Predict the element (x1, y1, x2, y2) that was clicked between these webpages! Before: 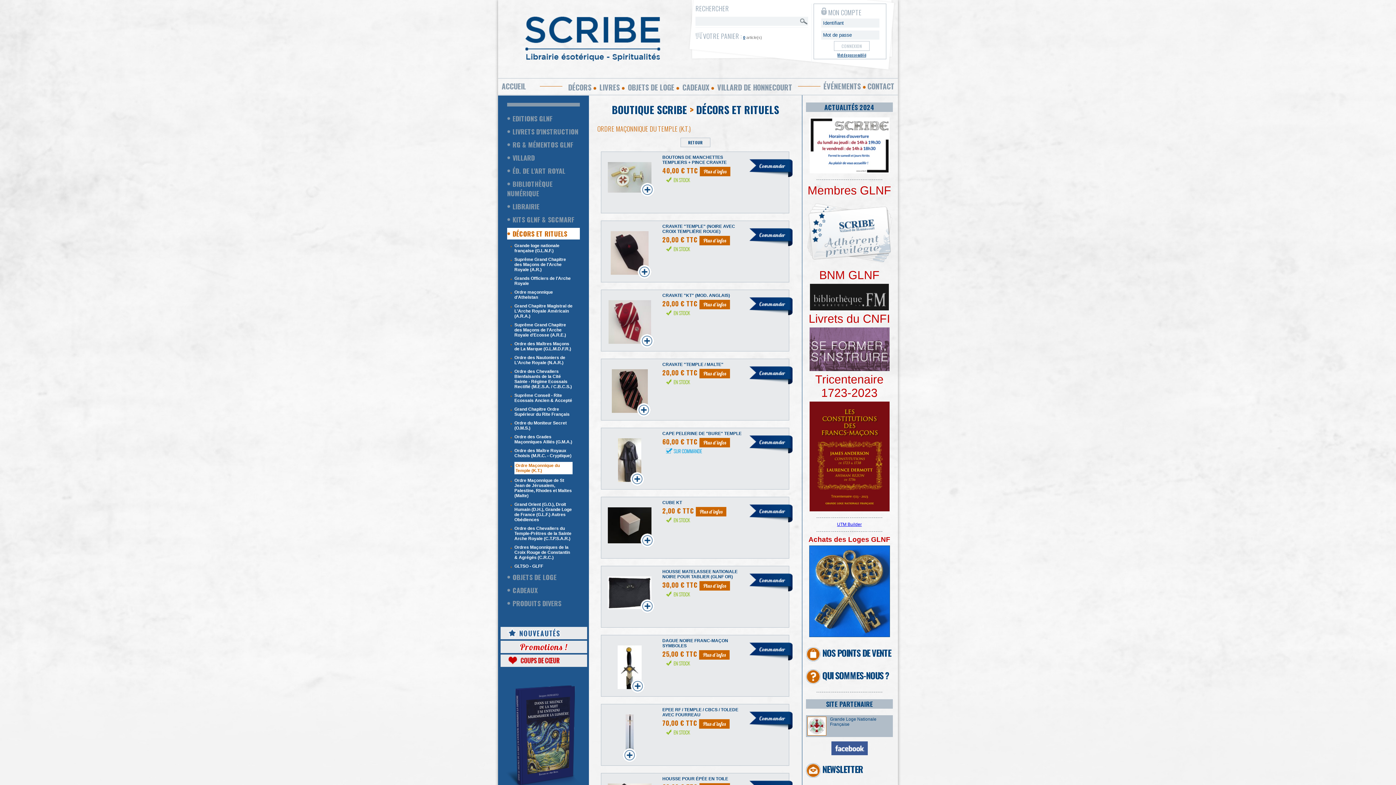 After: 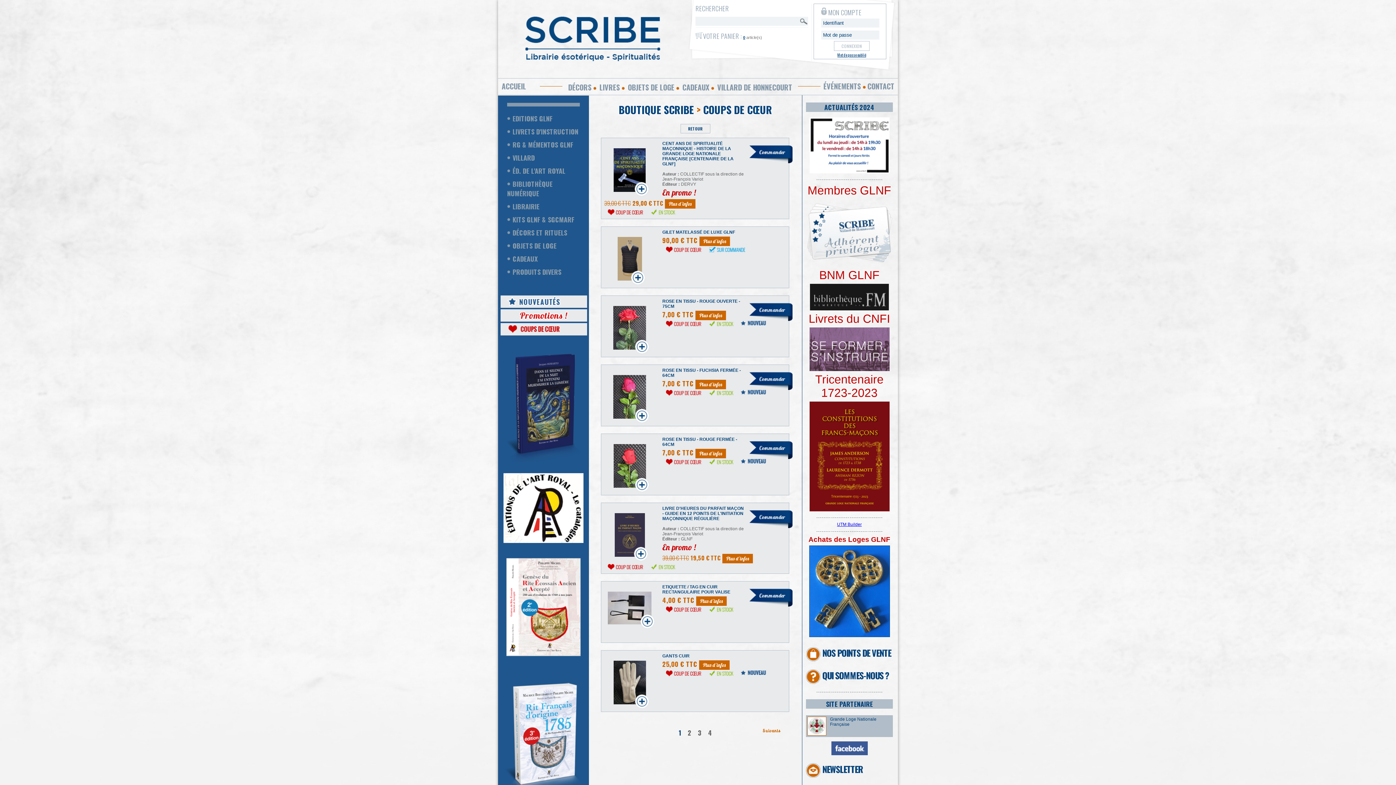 Action: bbox: (498, 664, 587, 669)